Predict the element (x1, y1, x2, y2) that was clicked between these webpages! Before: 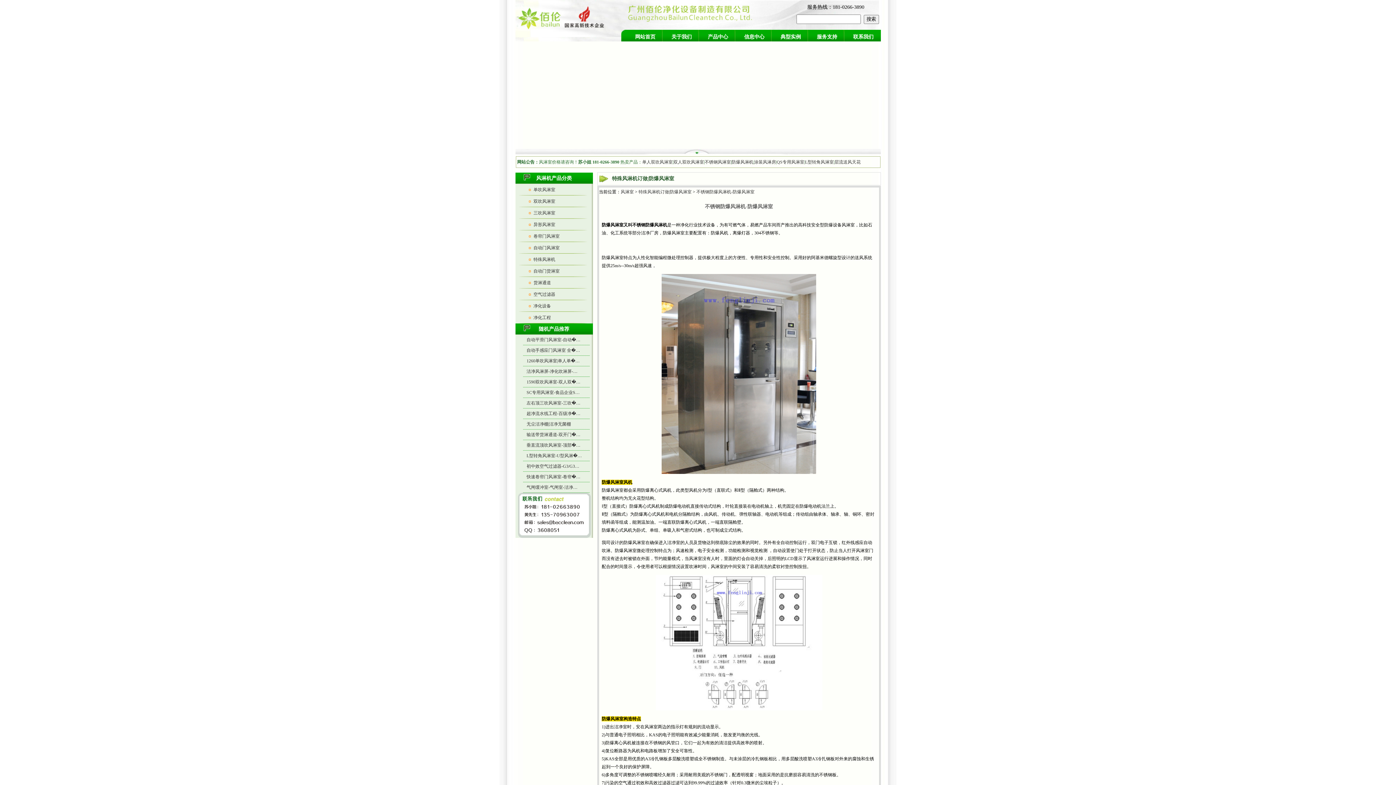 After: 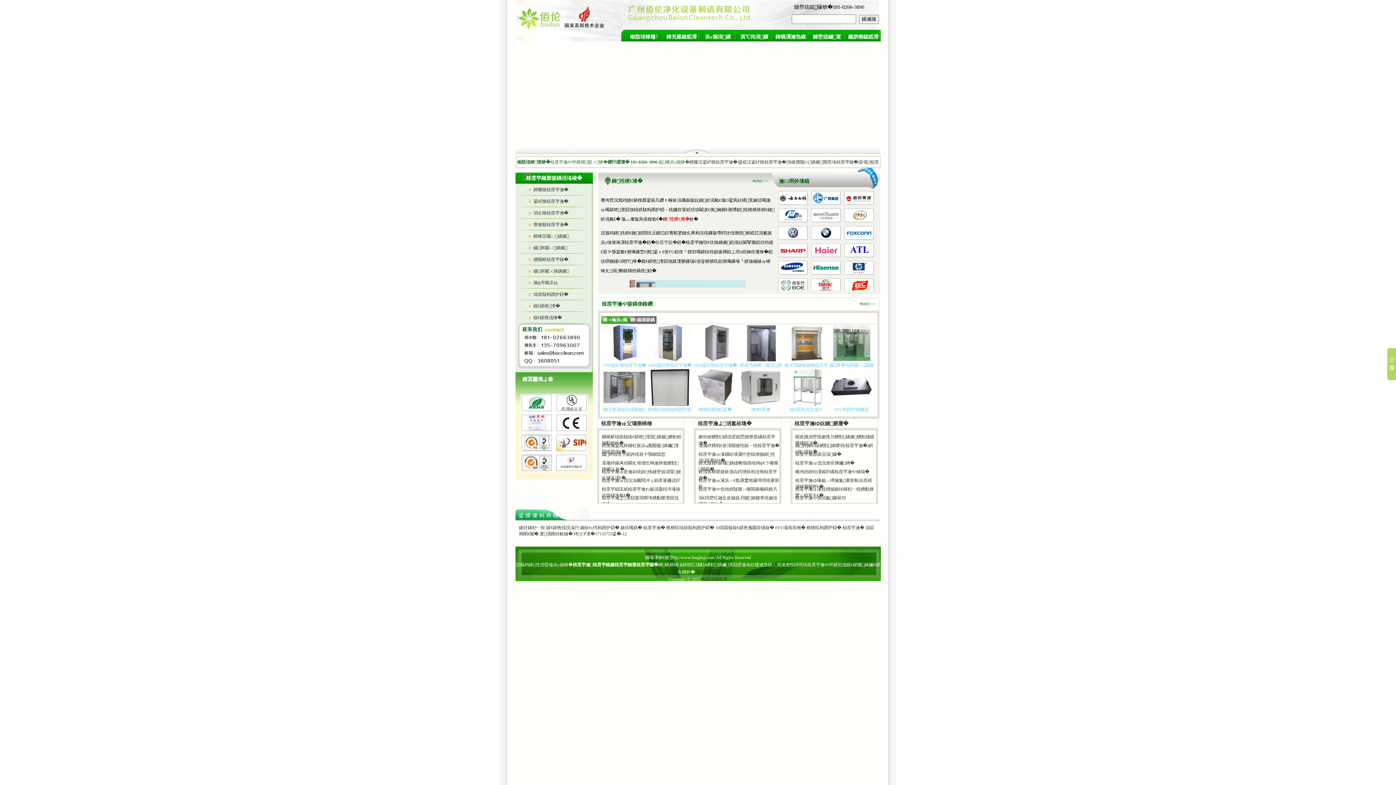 Action: label: 风淋室 bbox: (620, 189, 634, 194)